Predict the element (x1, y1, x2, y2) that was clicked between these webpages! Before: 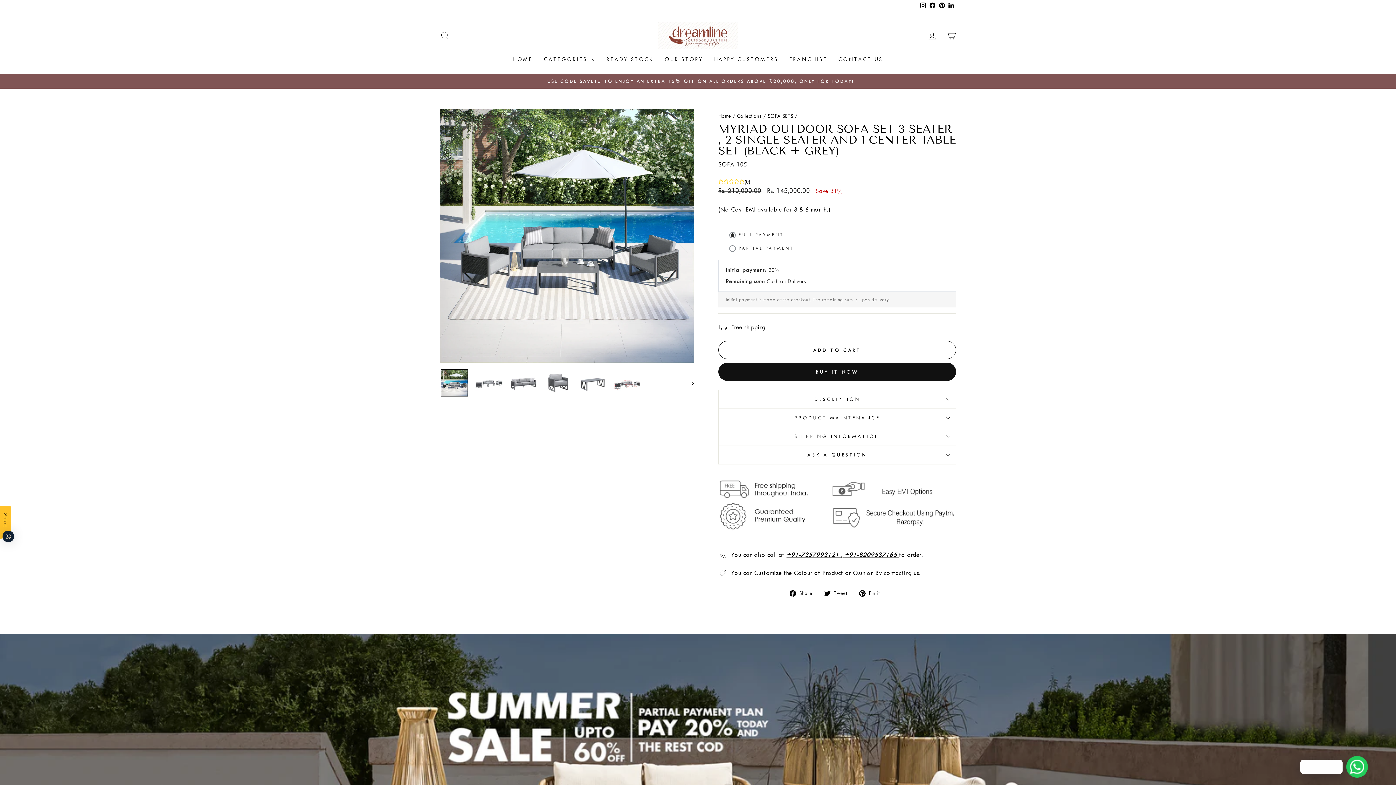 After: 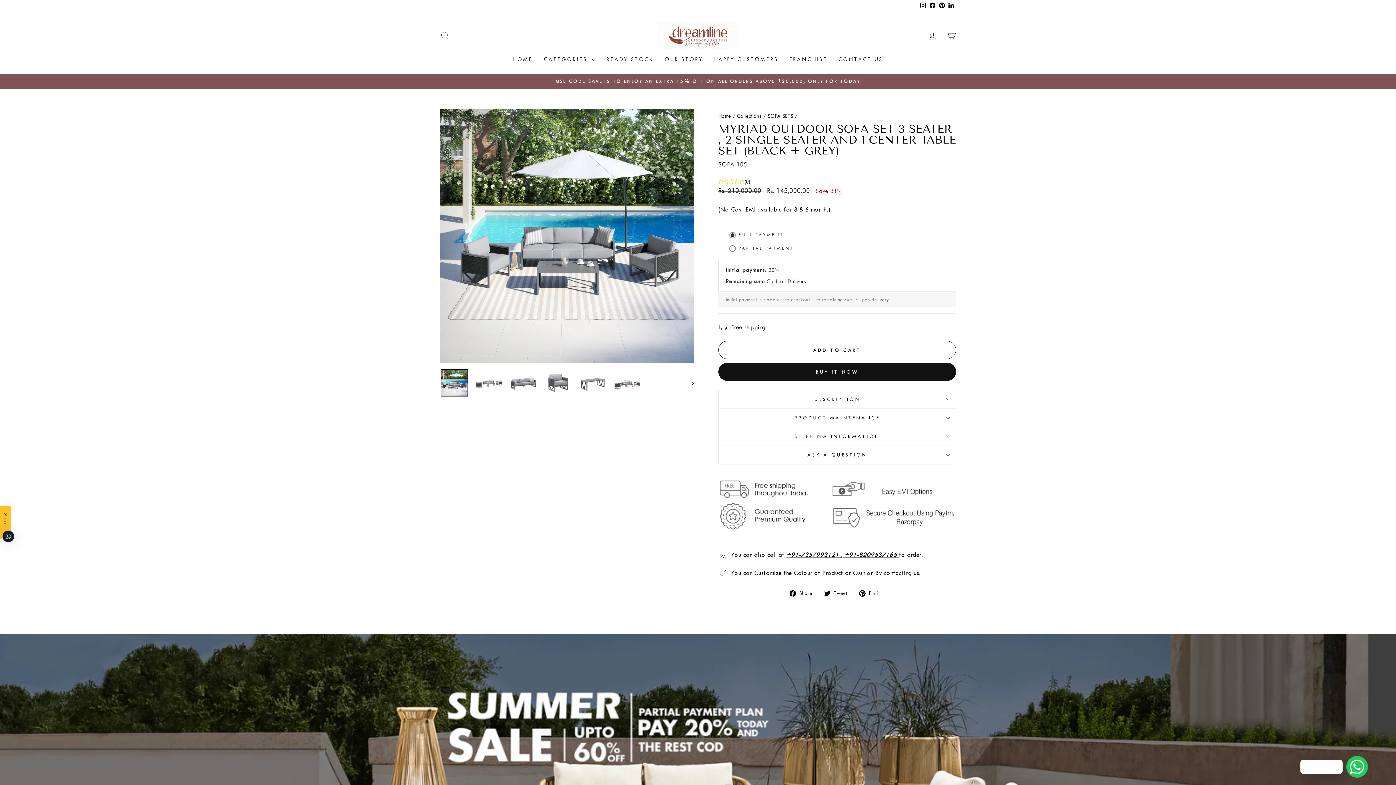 Action: label: LinkedIn bbox: (946, 0, 956, 11)